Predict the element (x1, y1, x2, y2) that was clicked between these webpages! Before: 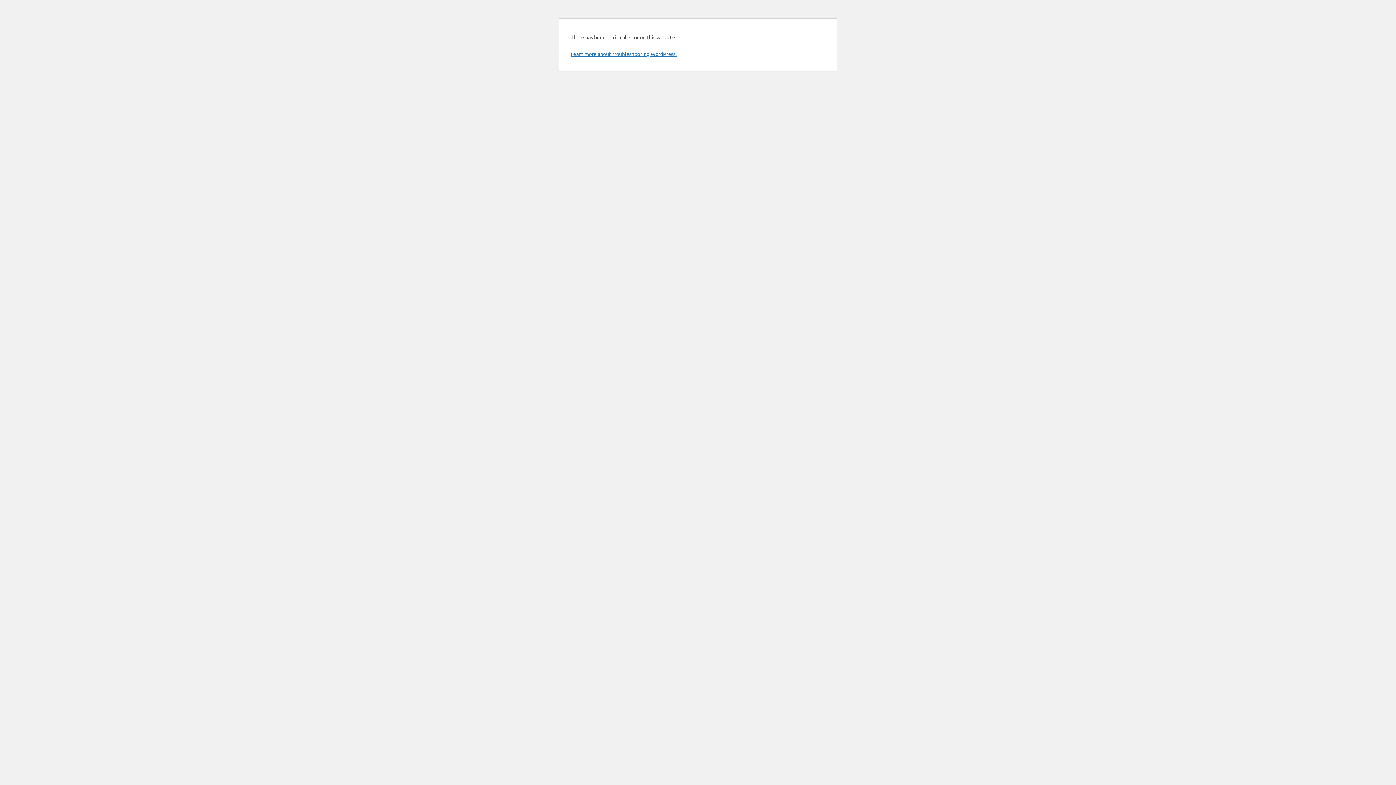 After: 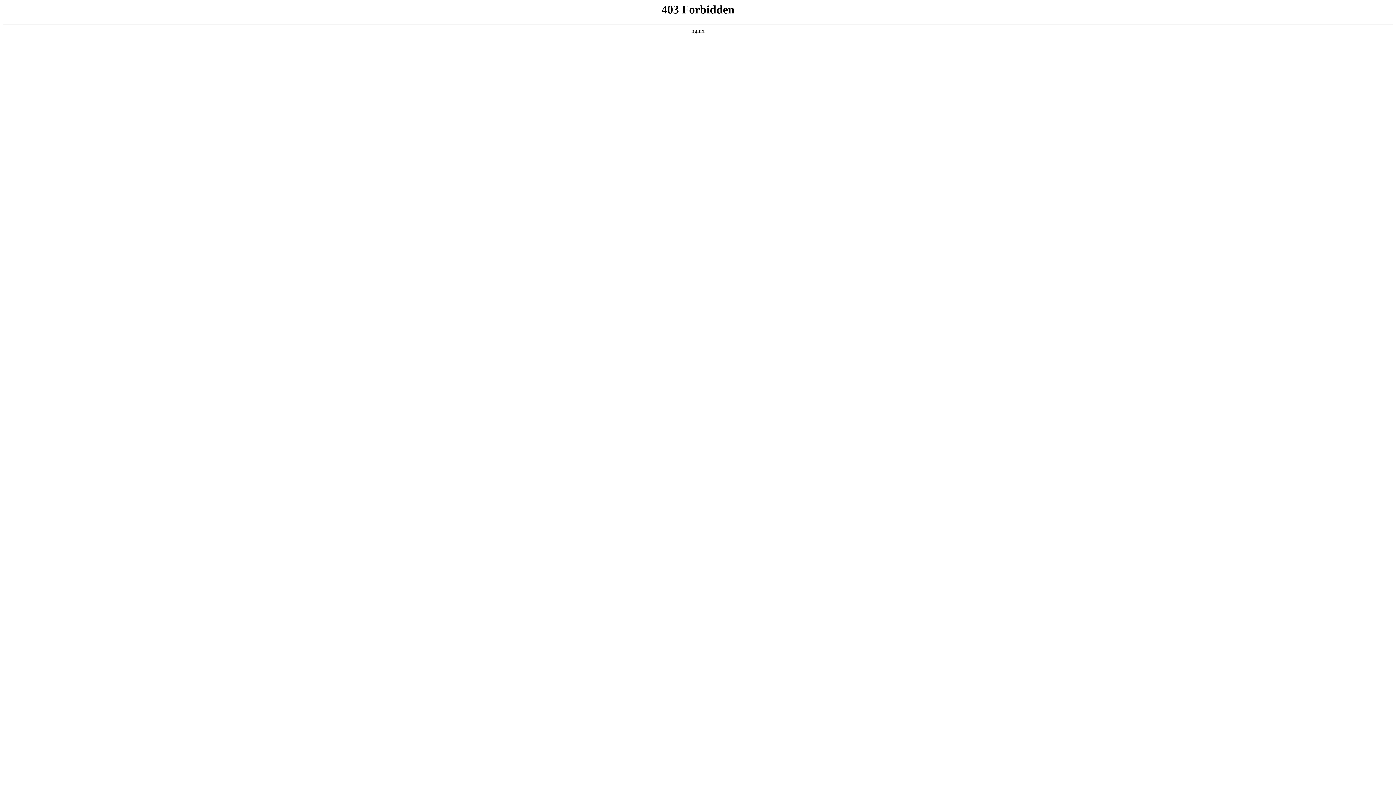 Action: bbox: (570, 50, 676, 57) label: Learn more about troubleshooting WordPress.